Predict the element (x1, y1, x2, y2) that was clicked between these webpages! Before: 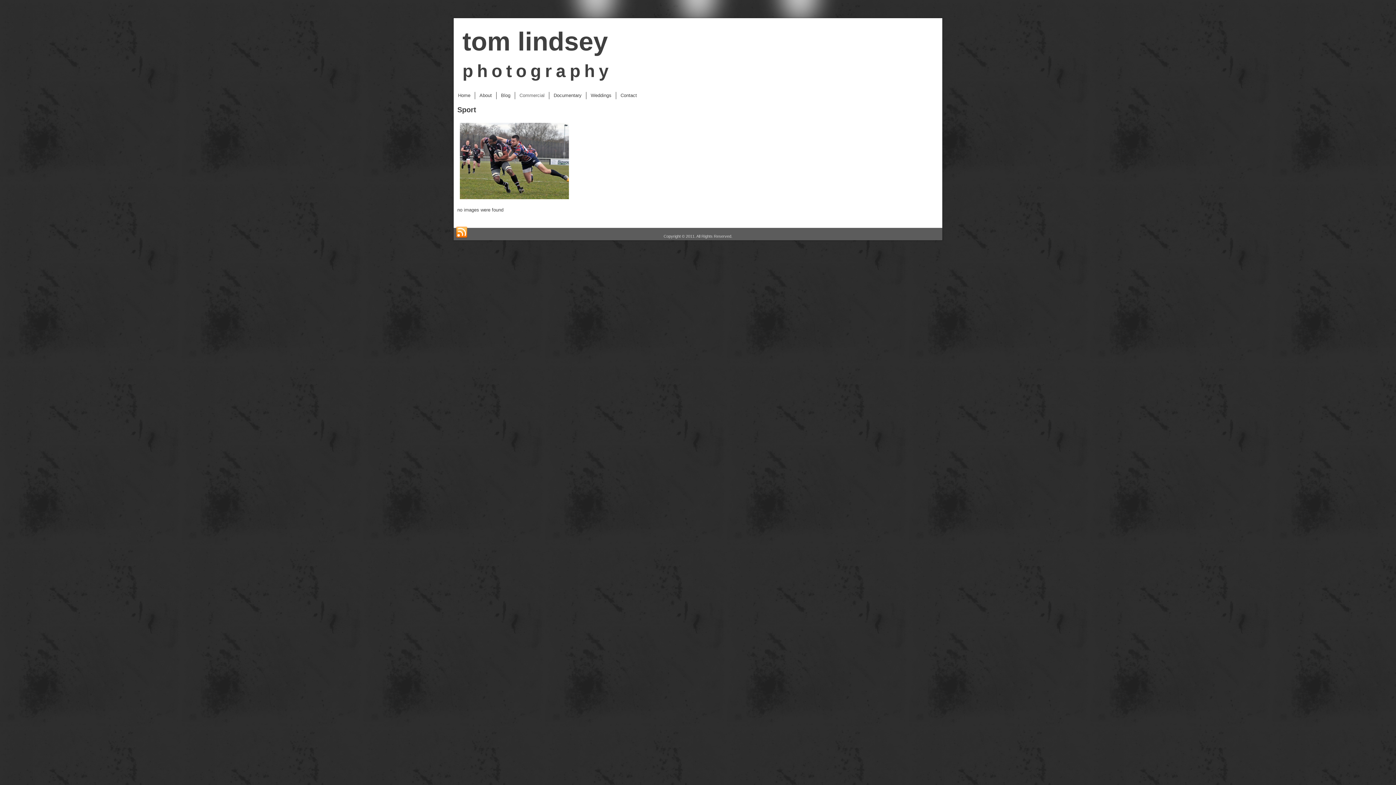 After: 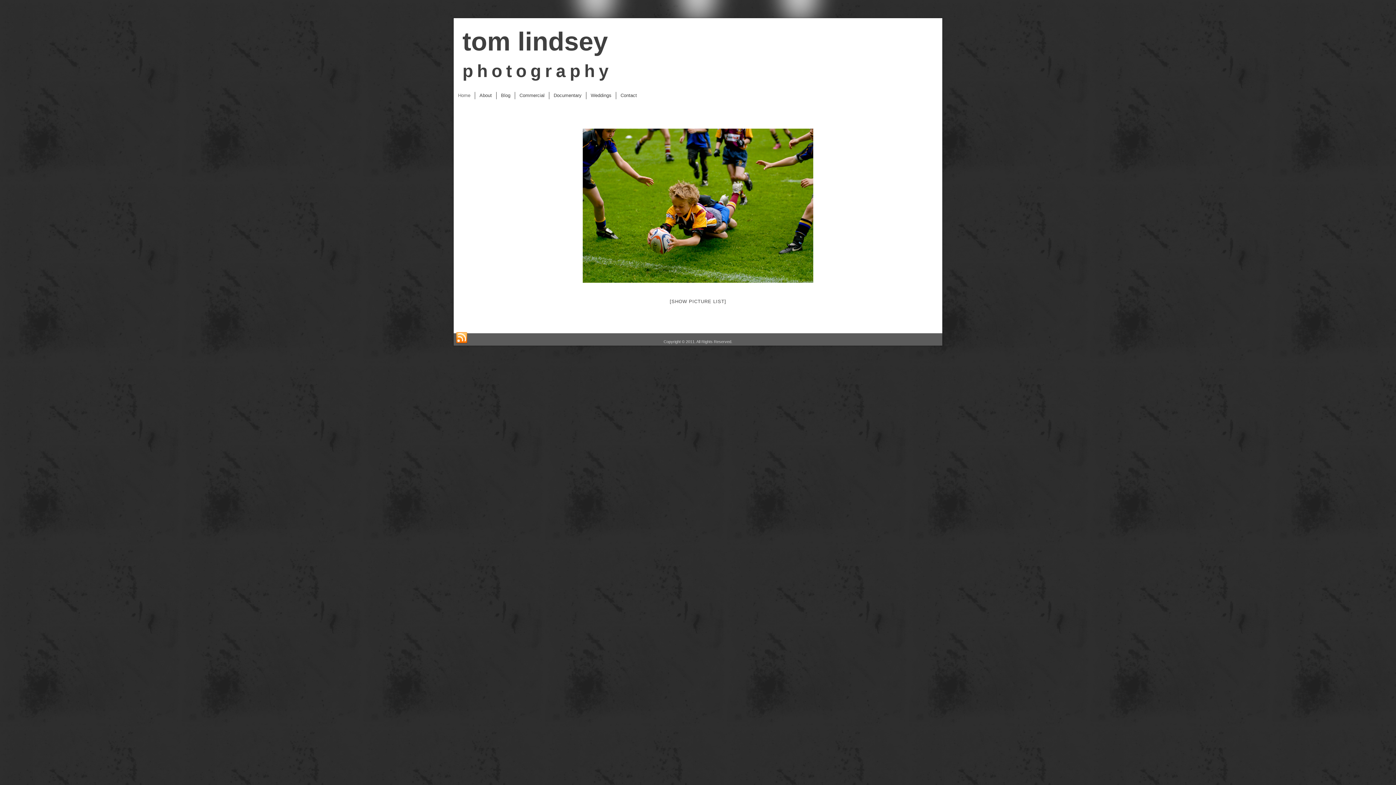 Action: label: tom lindsey bbox: (462, 26, 608, 56)